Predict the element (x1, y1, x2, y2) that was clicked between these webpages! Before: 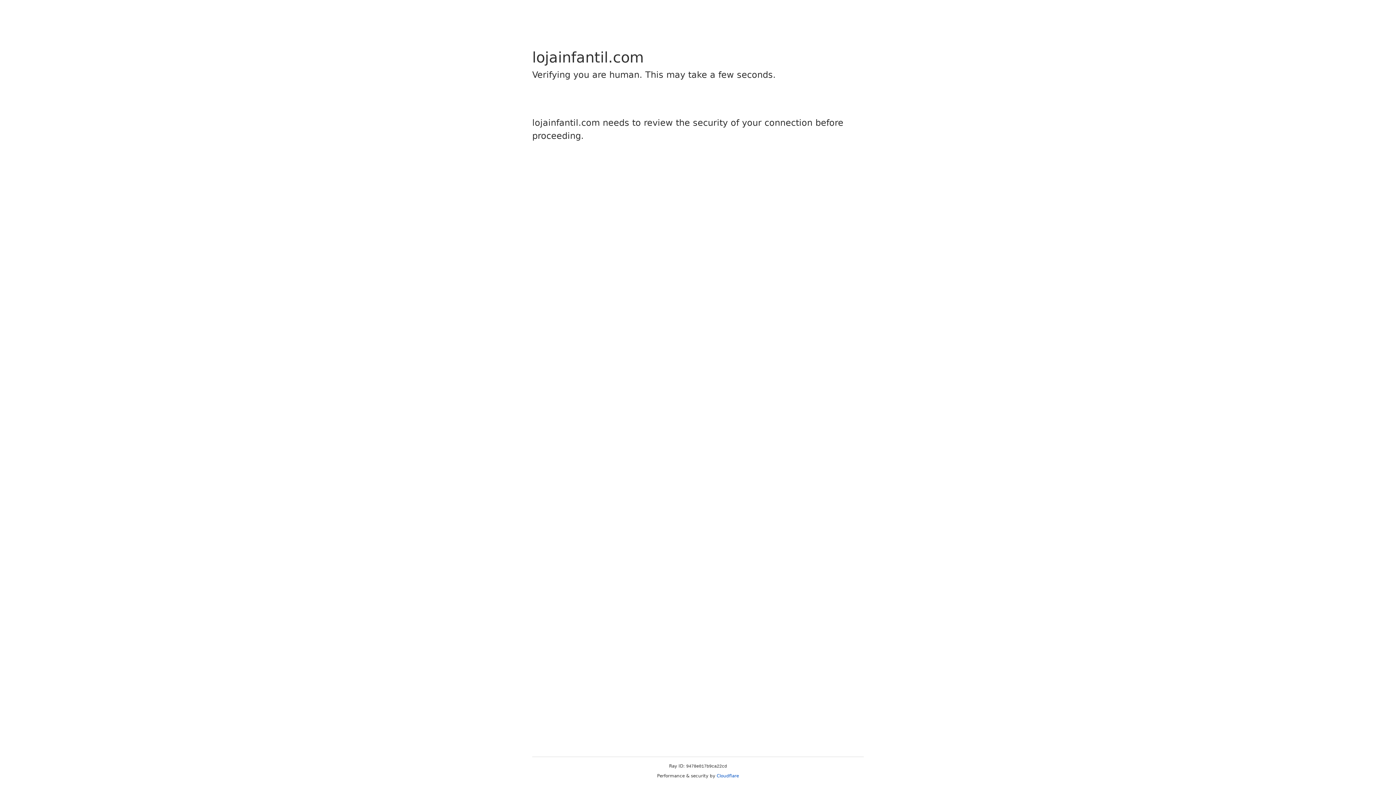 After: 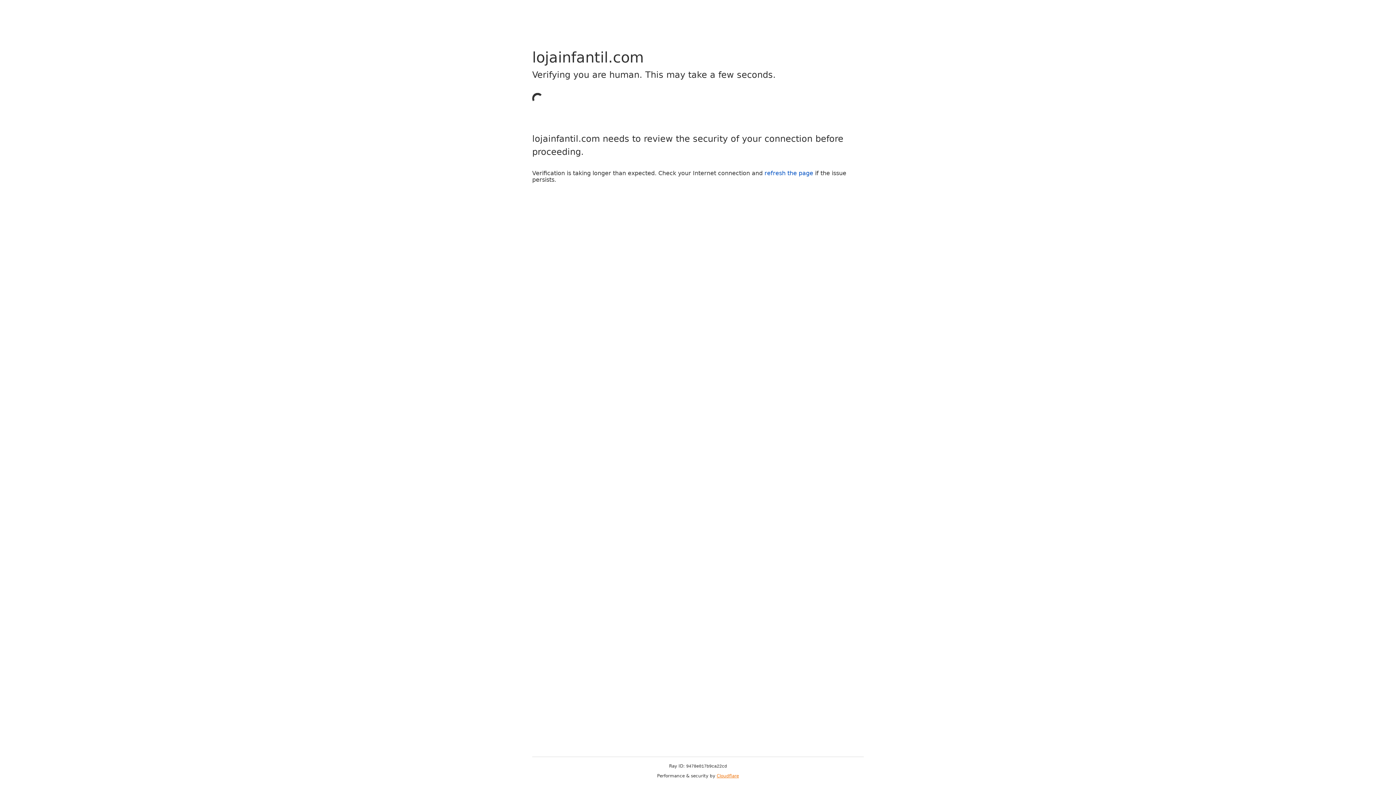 Action: bbox: (716, 773, 739, 778) label: Cloudflare